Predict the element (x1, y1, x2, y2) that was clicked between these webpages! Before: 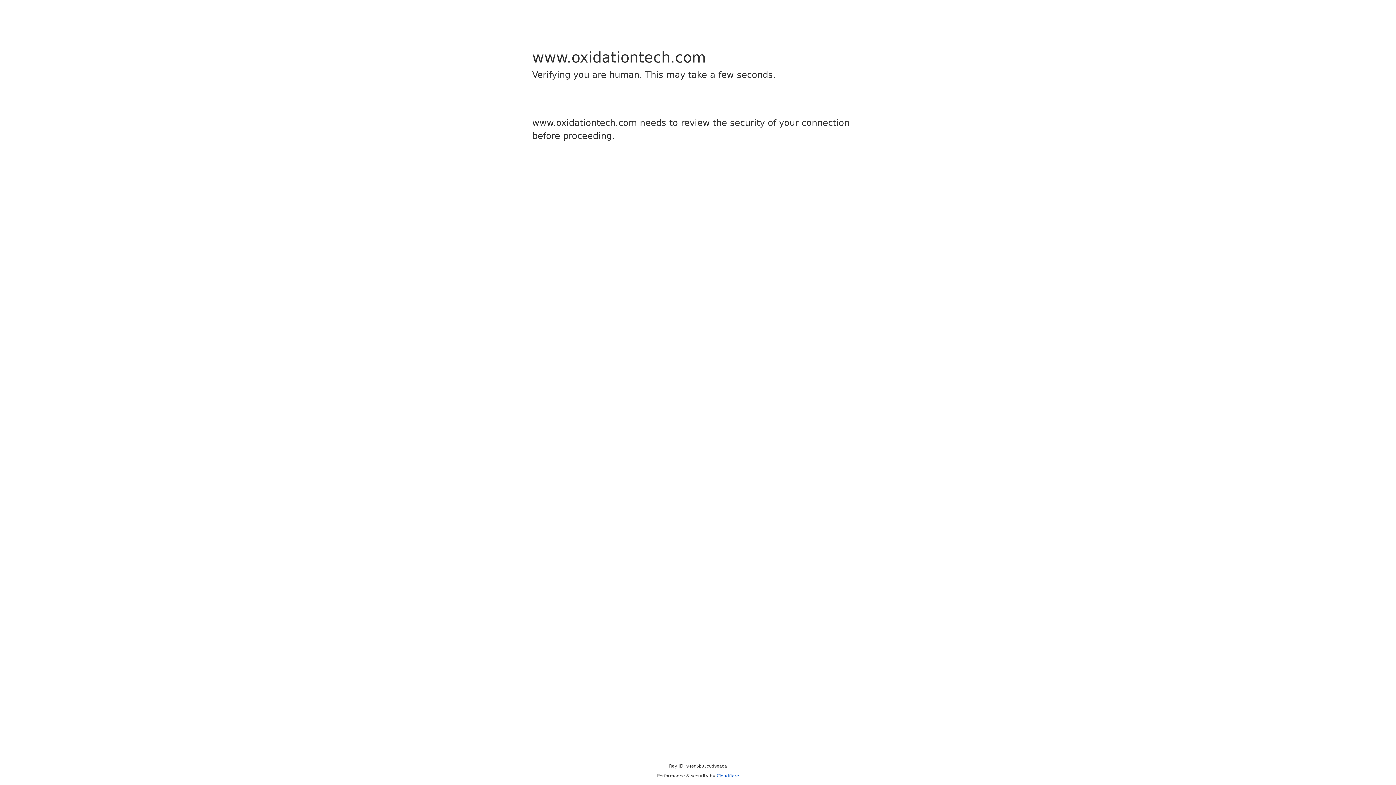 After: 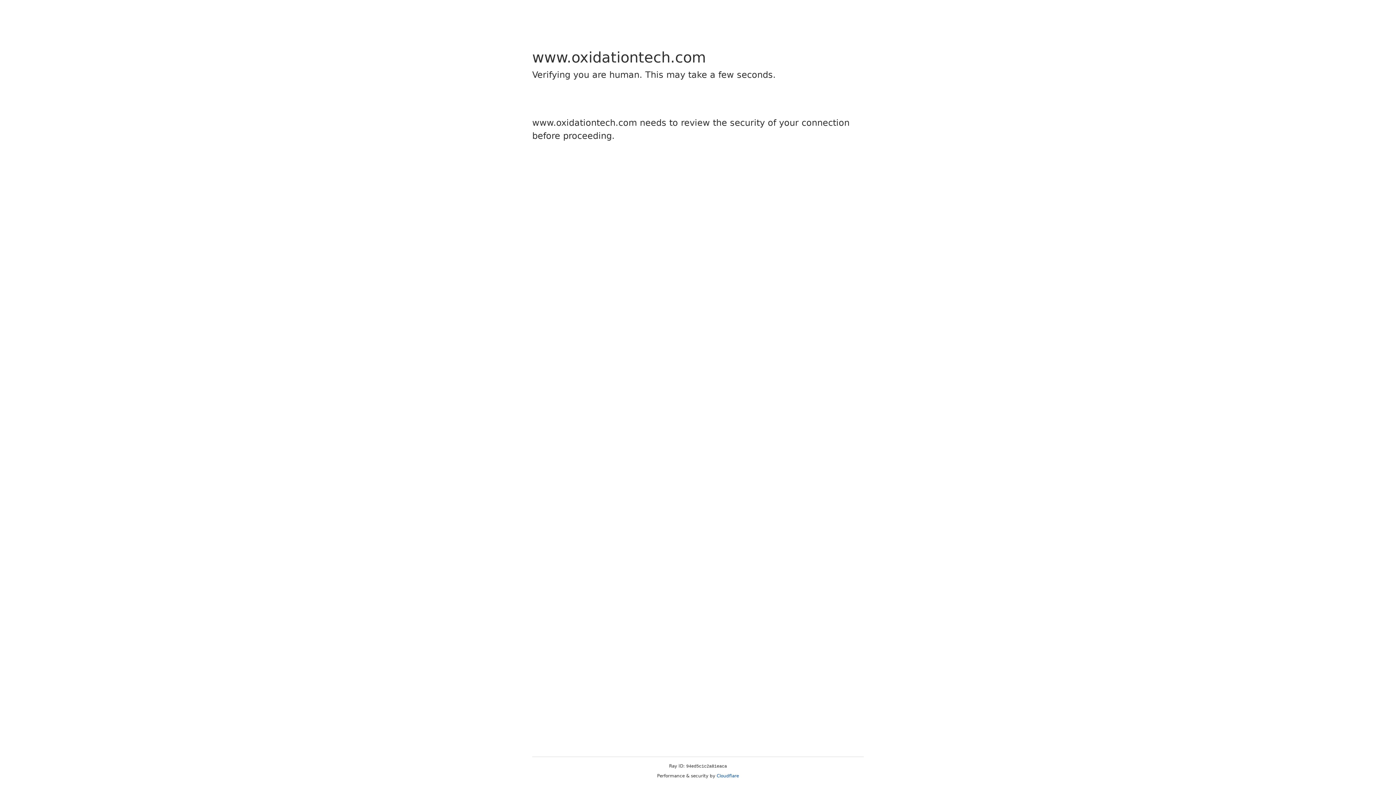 Action: bbox: (716, 773, 739, 778) label: Cloudflare